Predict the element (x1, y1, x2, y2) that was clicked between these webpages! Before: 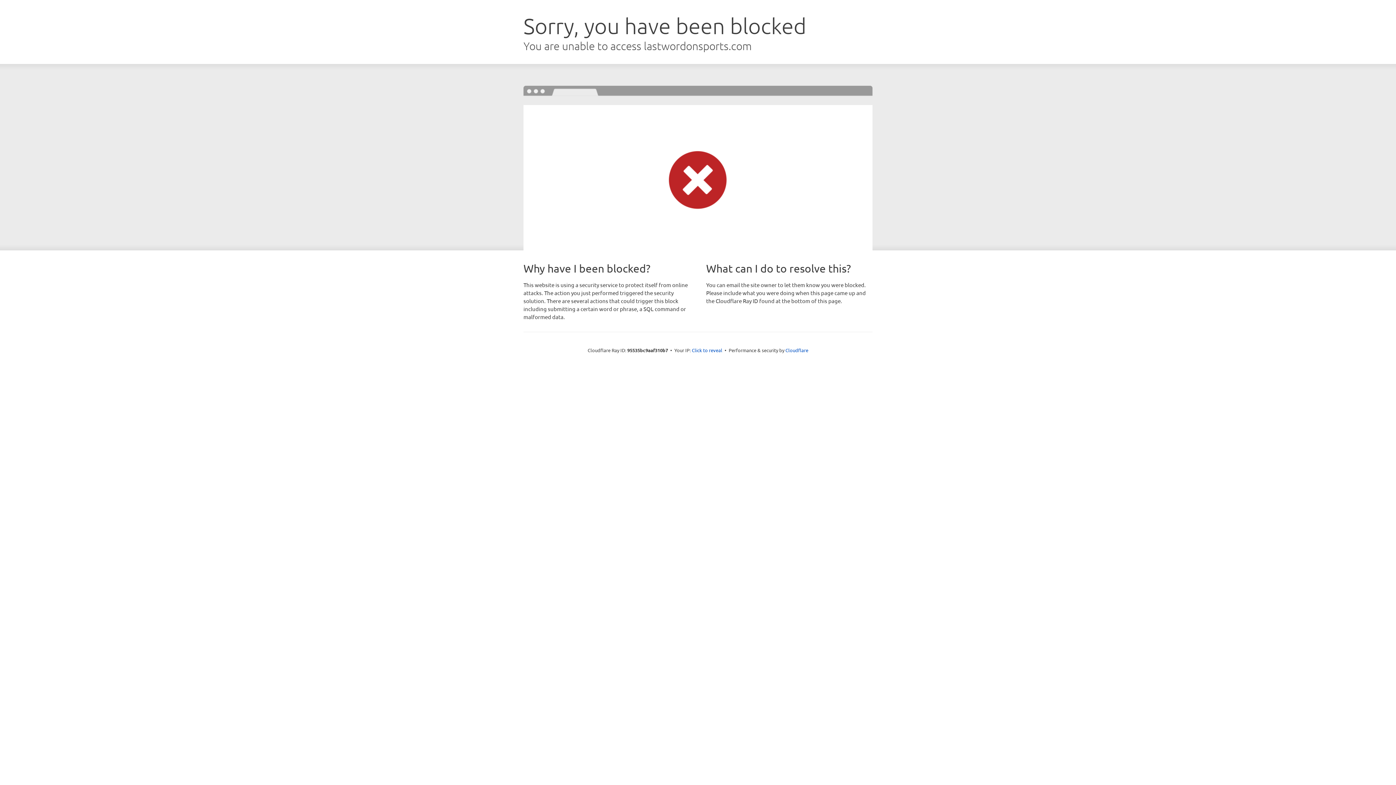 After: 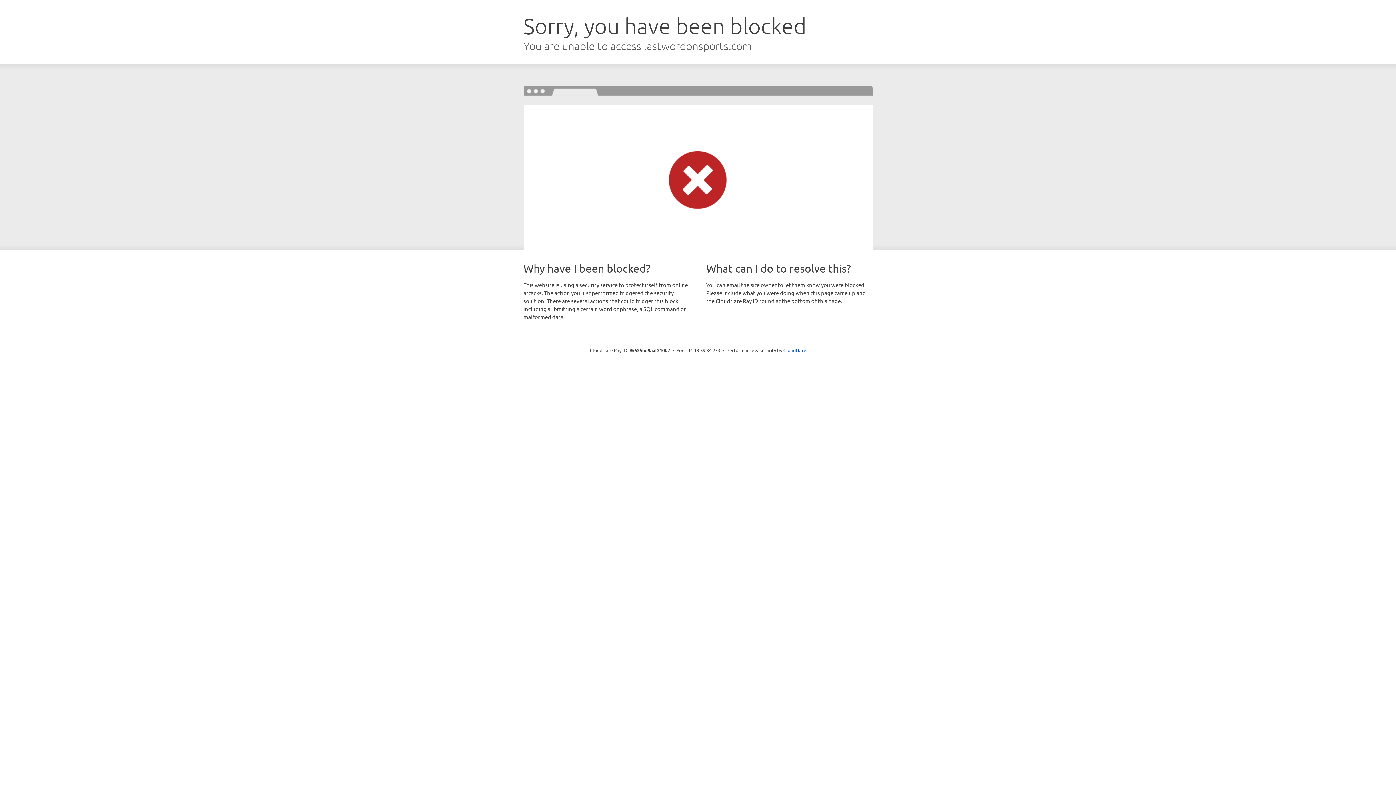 Action: bbox: (692, 346, 722, 353) label: Click to reveal